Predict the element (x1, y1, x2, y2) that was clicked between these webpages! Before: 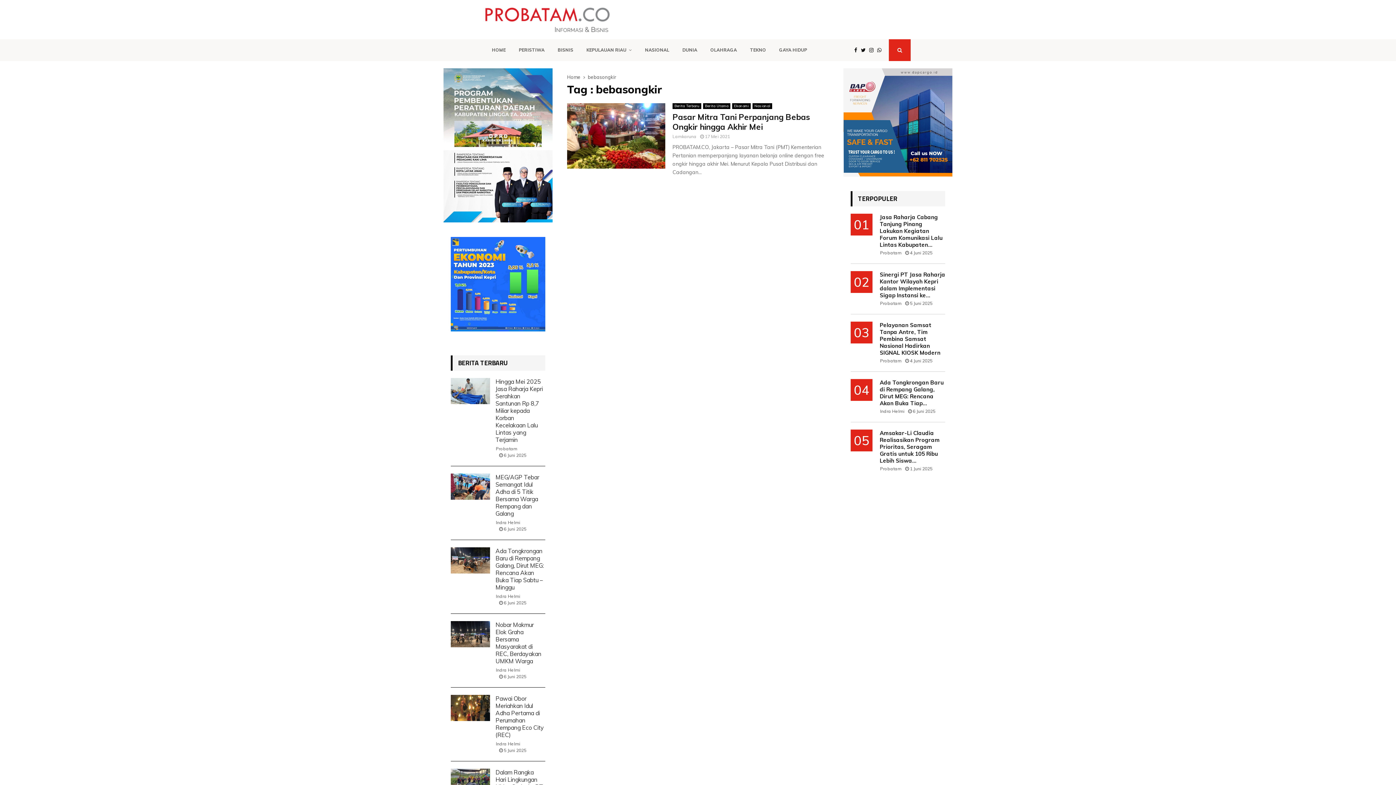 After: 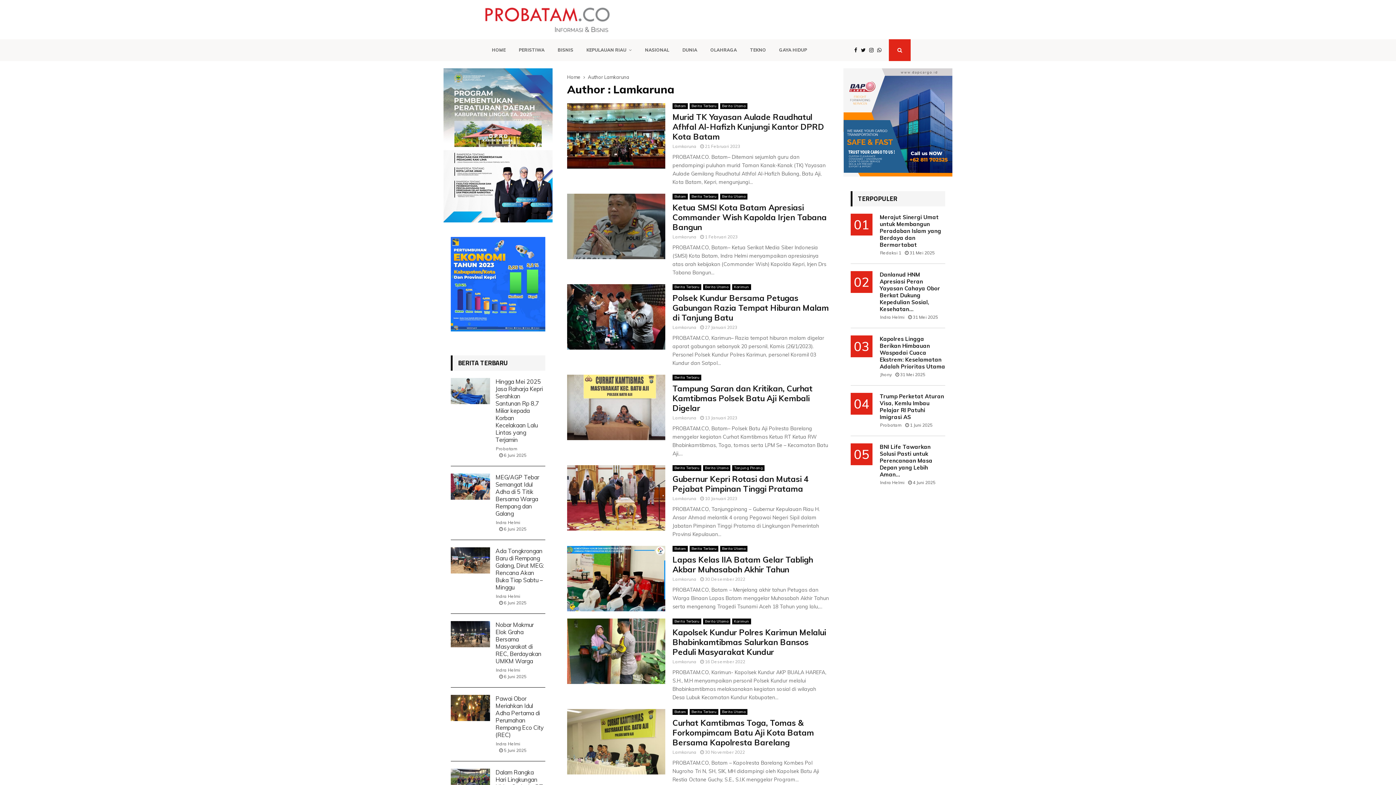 Action: bbox: (672, 133, 696, 139) label: Lamkaruna